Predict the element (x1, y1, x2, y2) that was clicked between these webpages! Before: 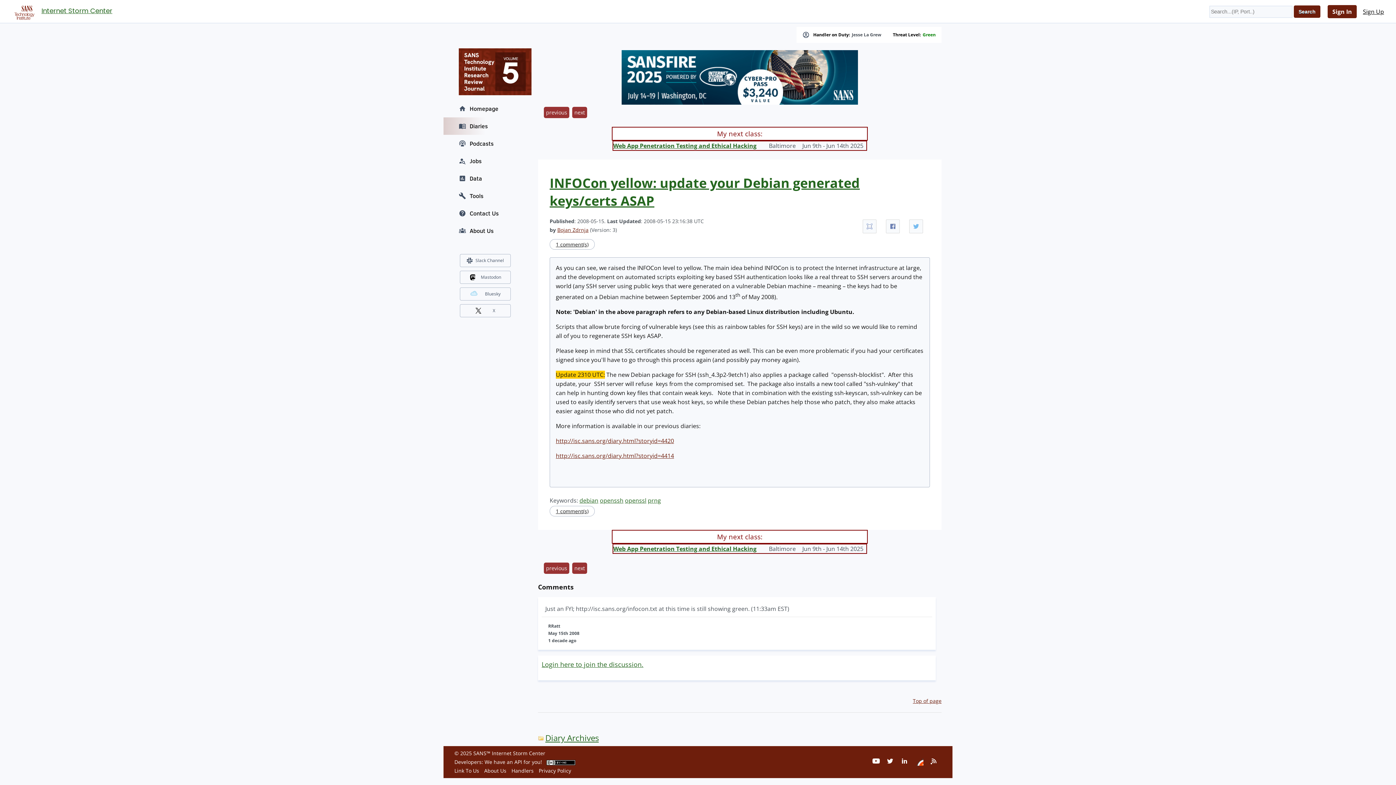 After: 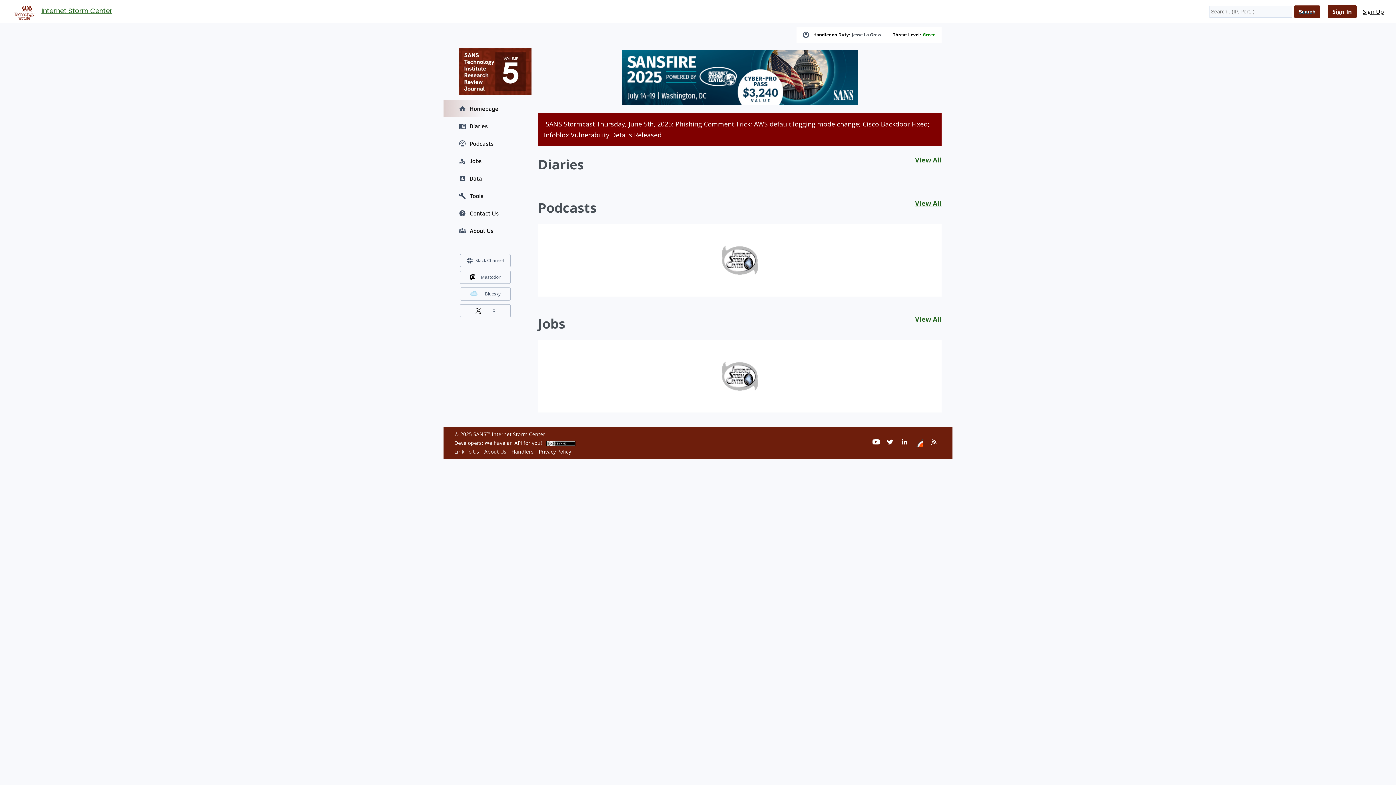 Action: label: http://isc.sans.org/diary.html?storyid=4420 bbox: (556, 437, 674, 445)